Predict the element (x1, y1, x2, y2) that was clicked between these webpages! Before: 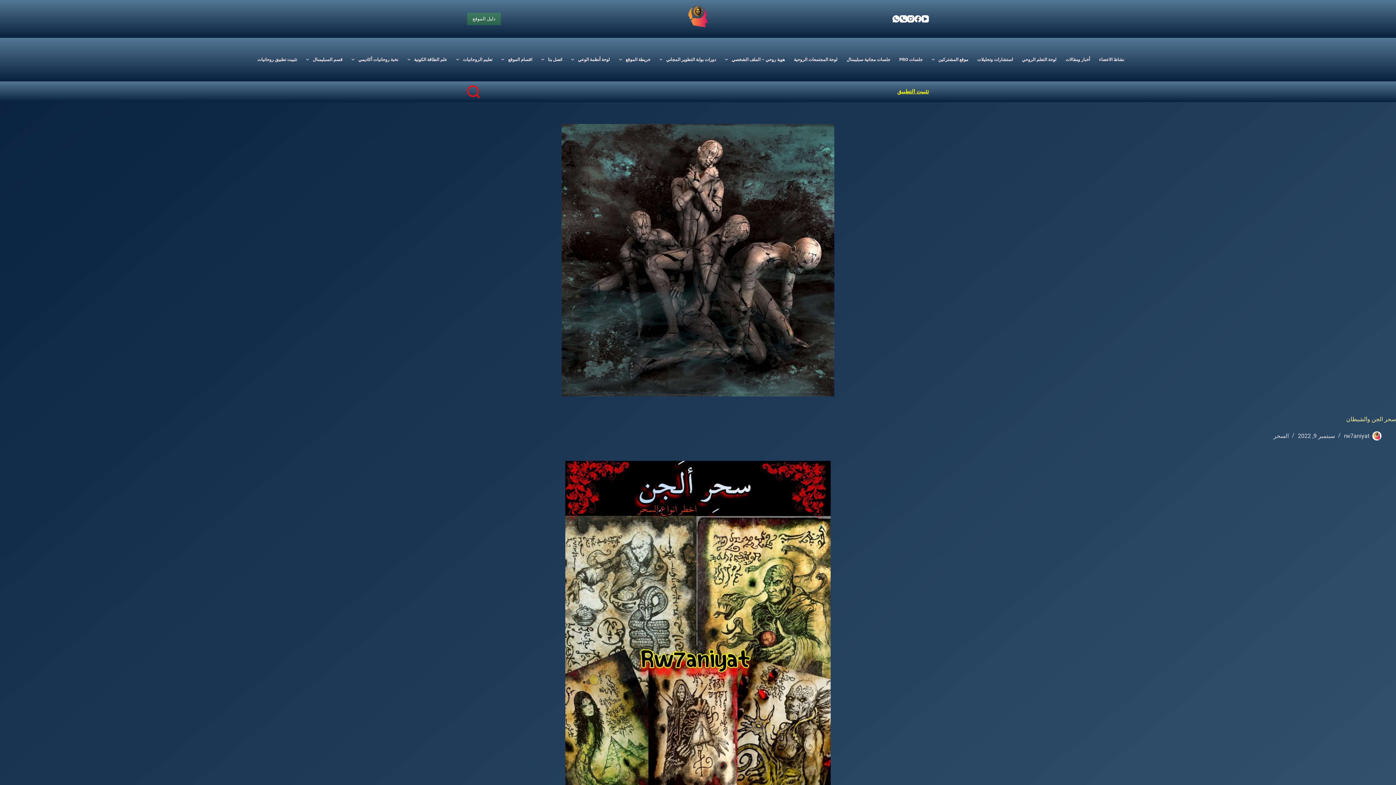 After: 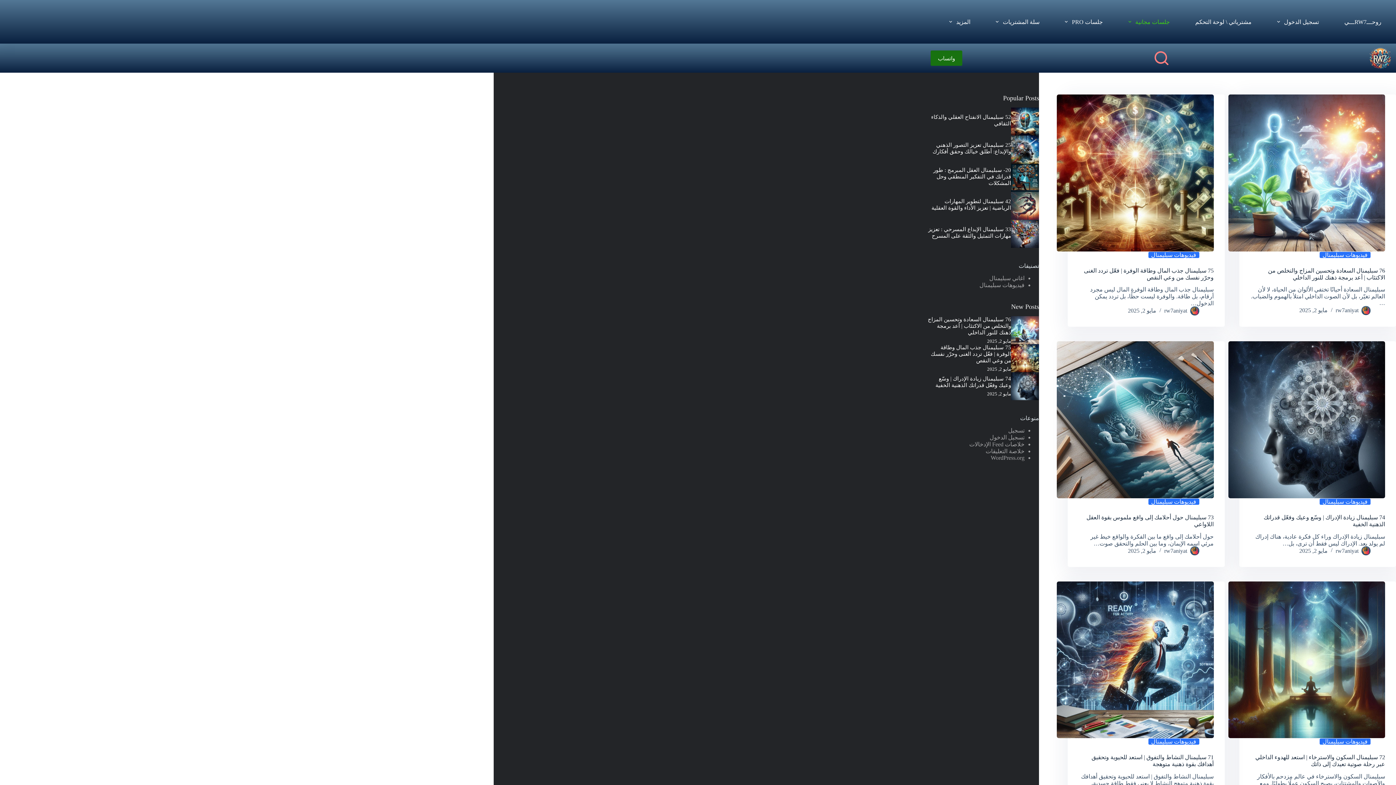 Action: bbox: (301, 47, 347, 71) label: قسم السبليمنال